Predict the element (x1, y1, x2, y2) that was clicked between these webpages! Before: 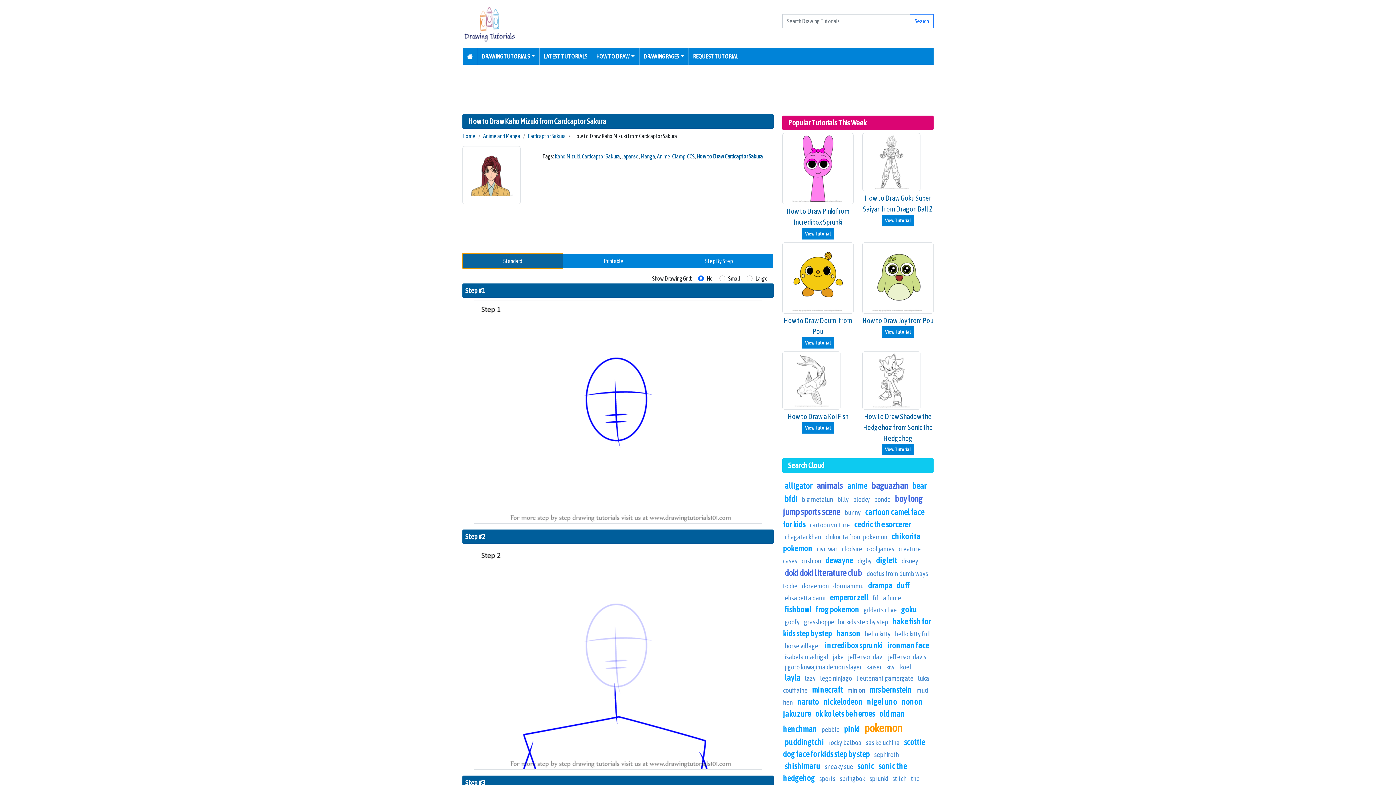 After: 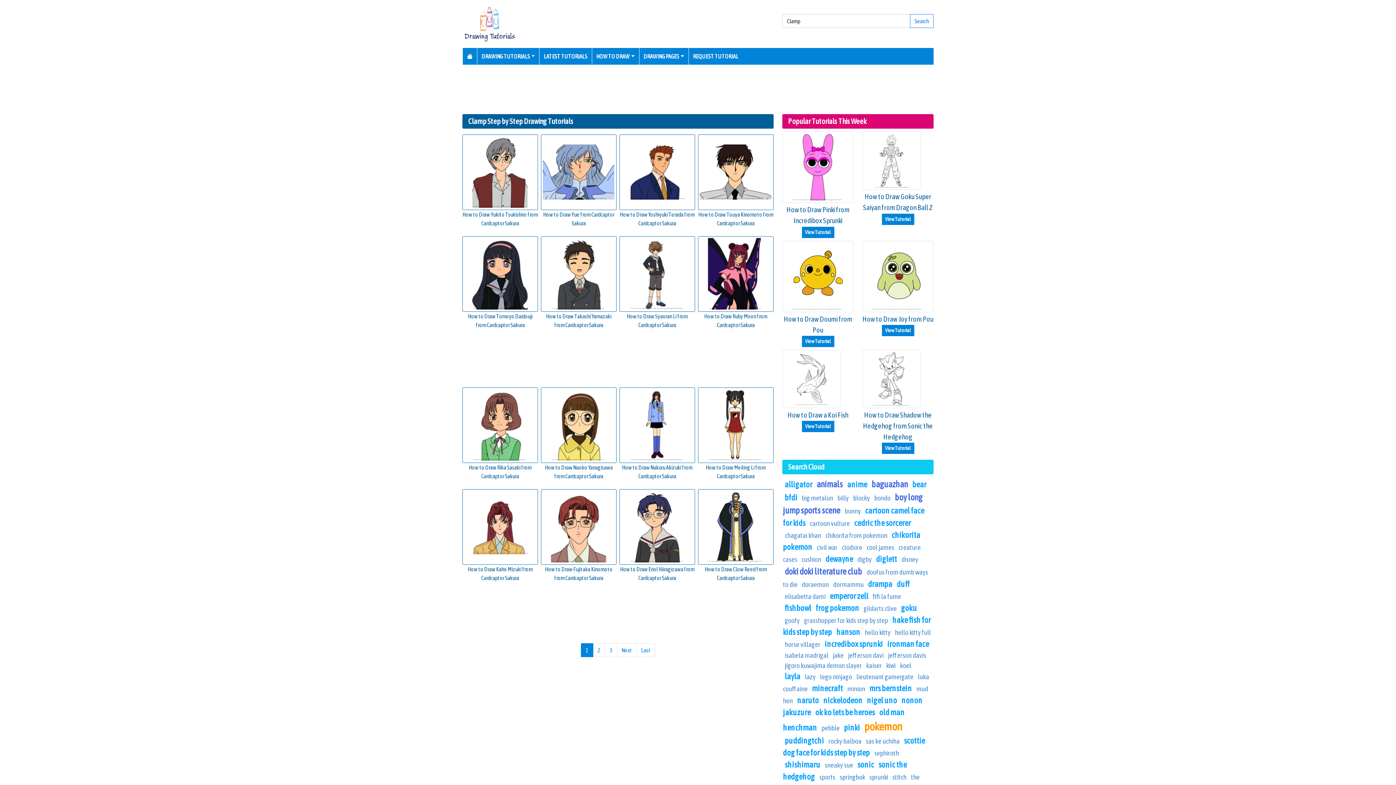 Action: bbox: (672, 153, 685, 159) label: Clamp